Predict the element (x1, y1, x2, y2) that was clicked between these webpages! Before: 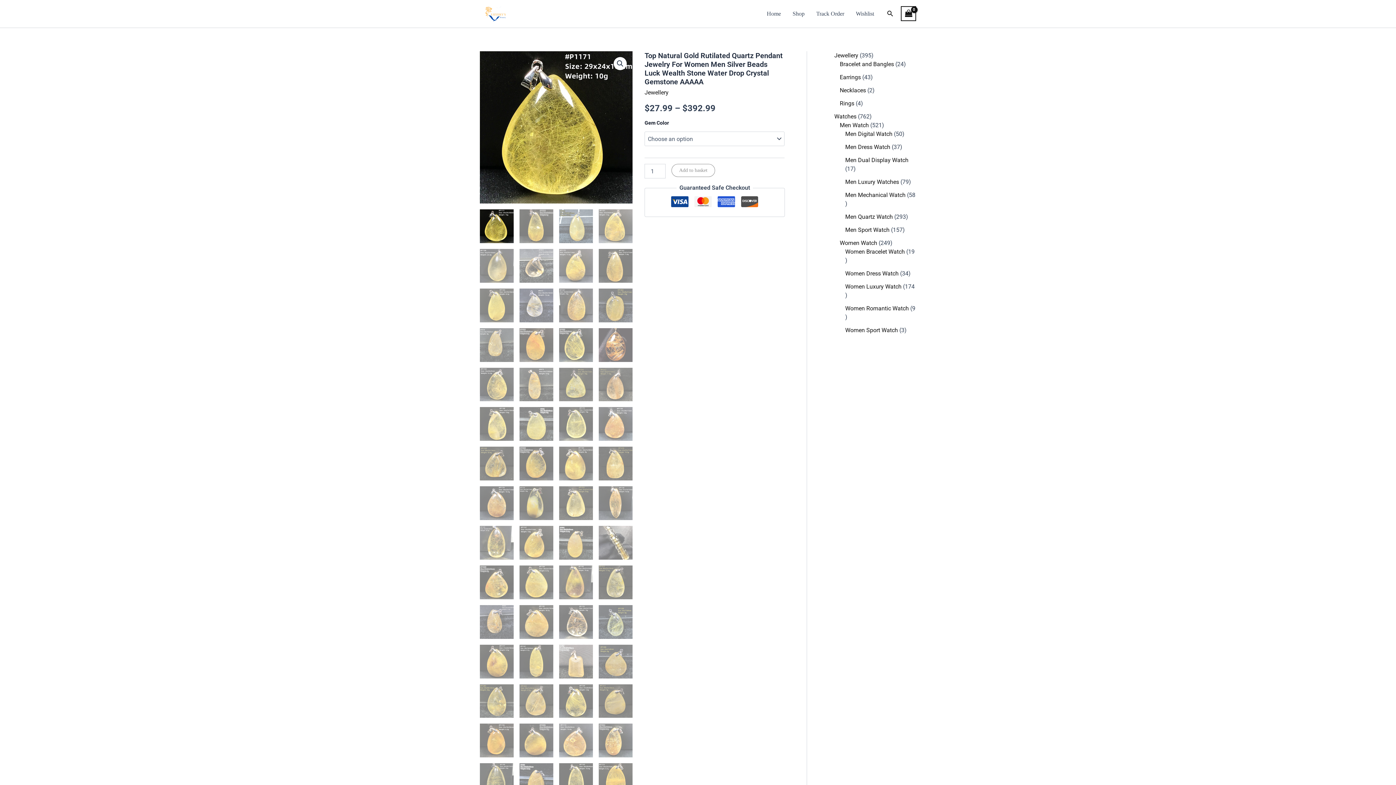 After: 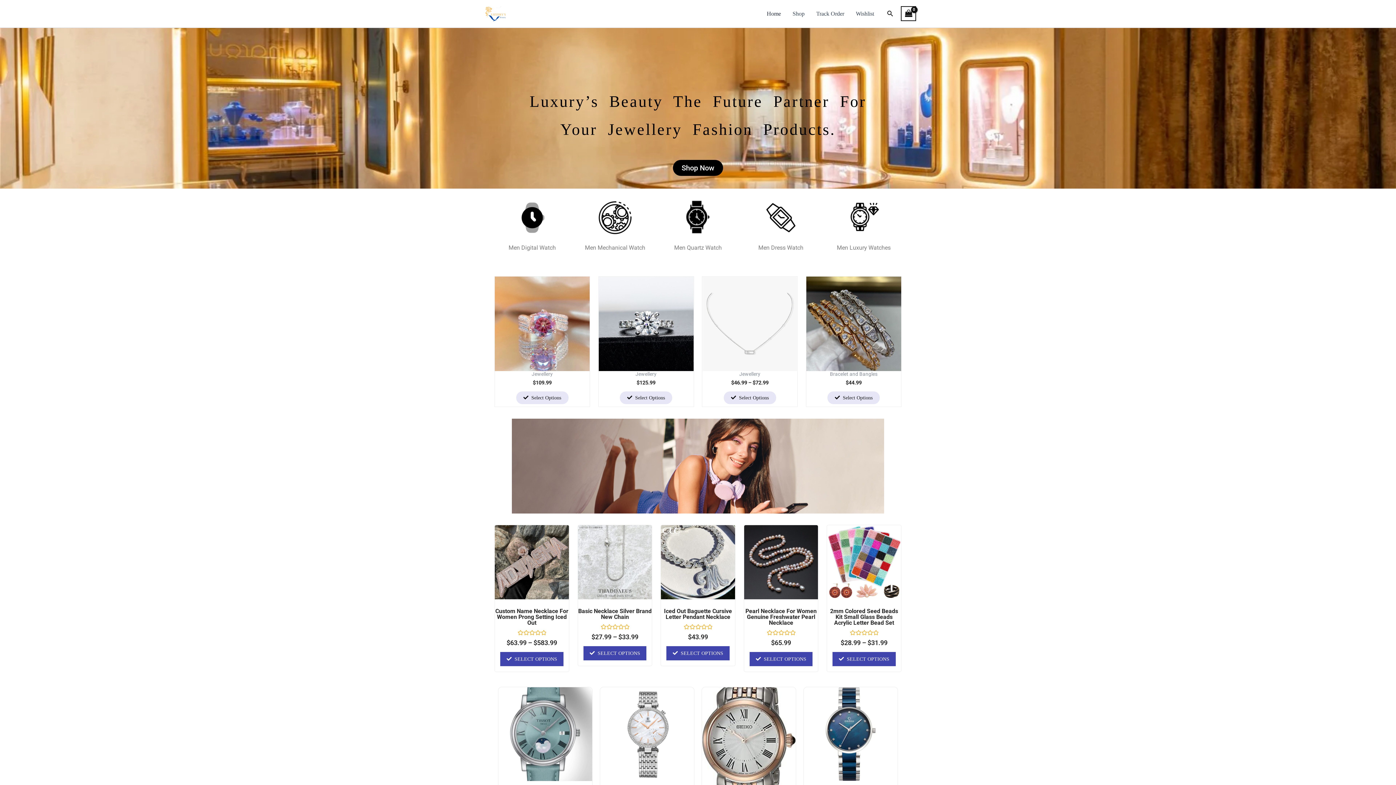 Action: bbox: (761, 7, 786, 20) label: Home